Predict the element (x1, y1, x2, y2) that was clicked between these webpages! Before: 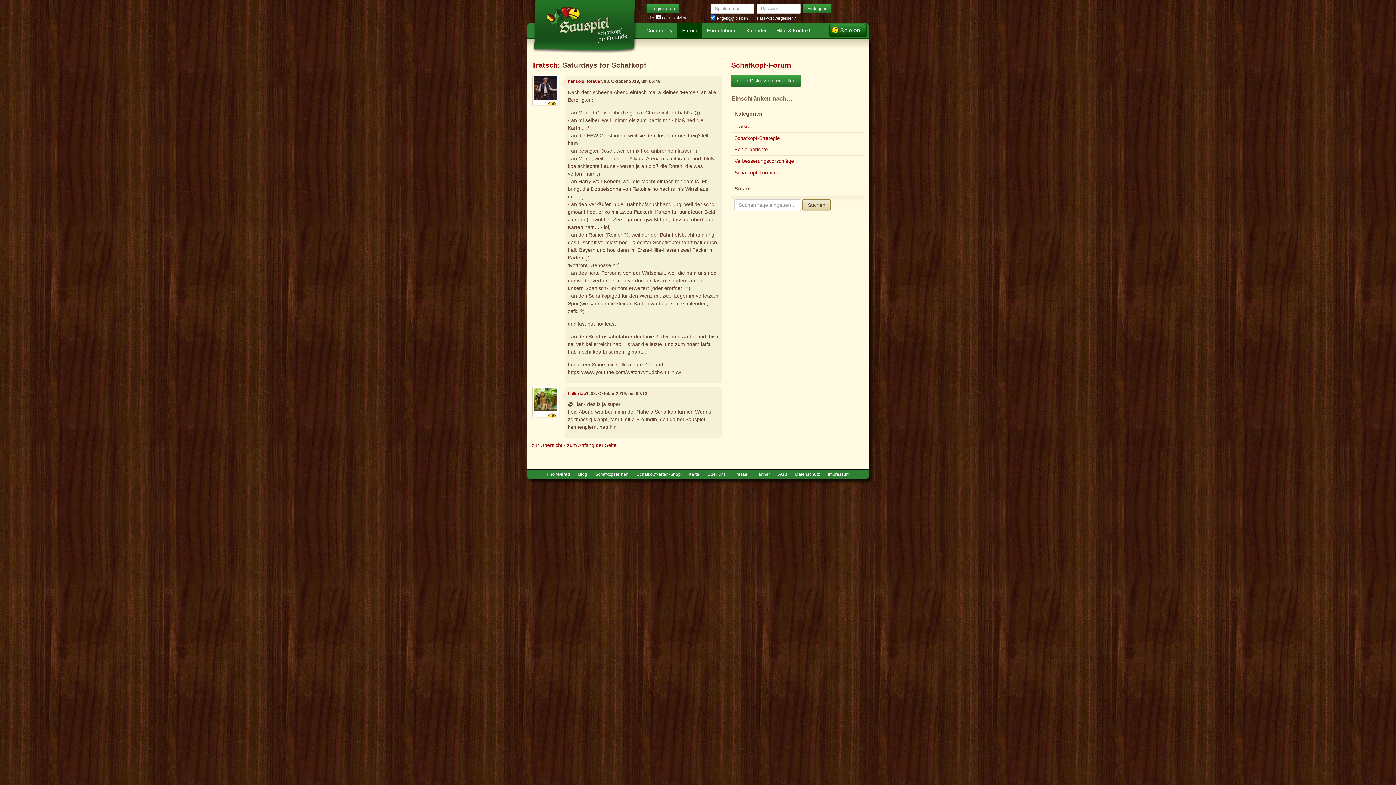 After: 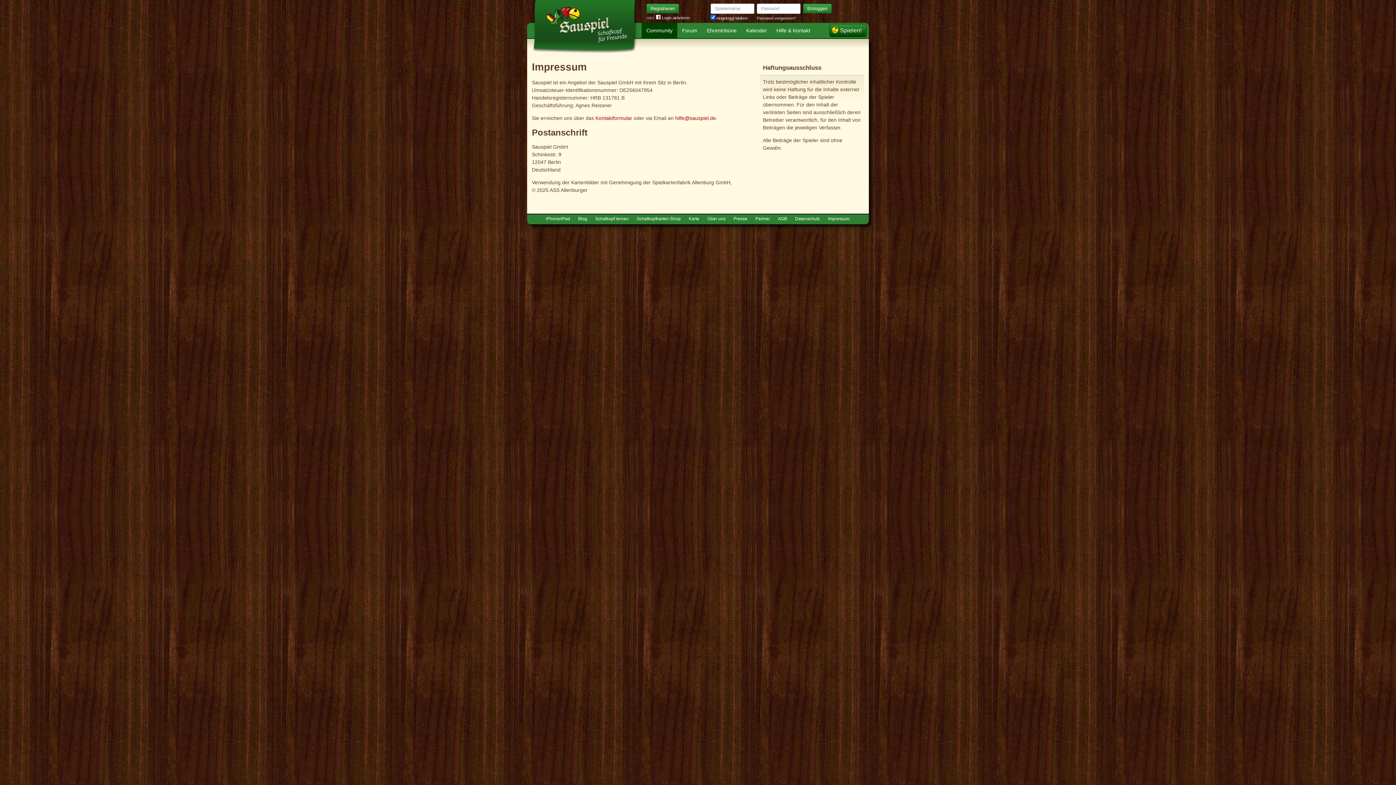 Action: label: Impressum bbox: (825, 469, 853, 479)